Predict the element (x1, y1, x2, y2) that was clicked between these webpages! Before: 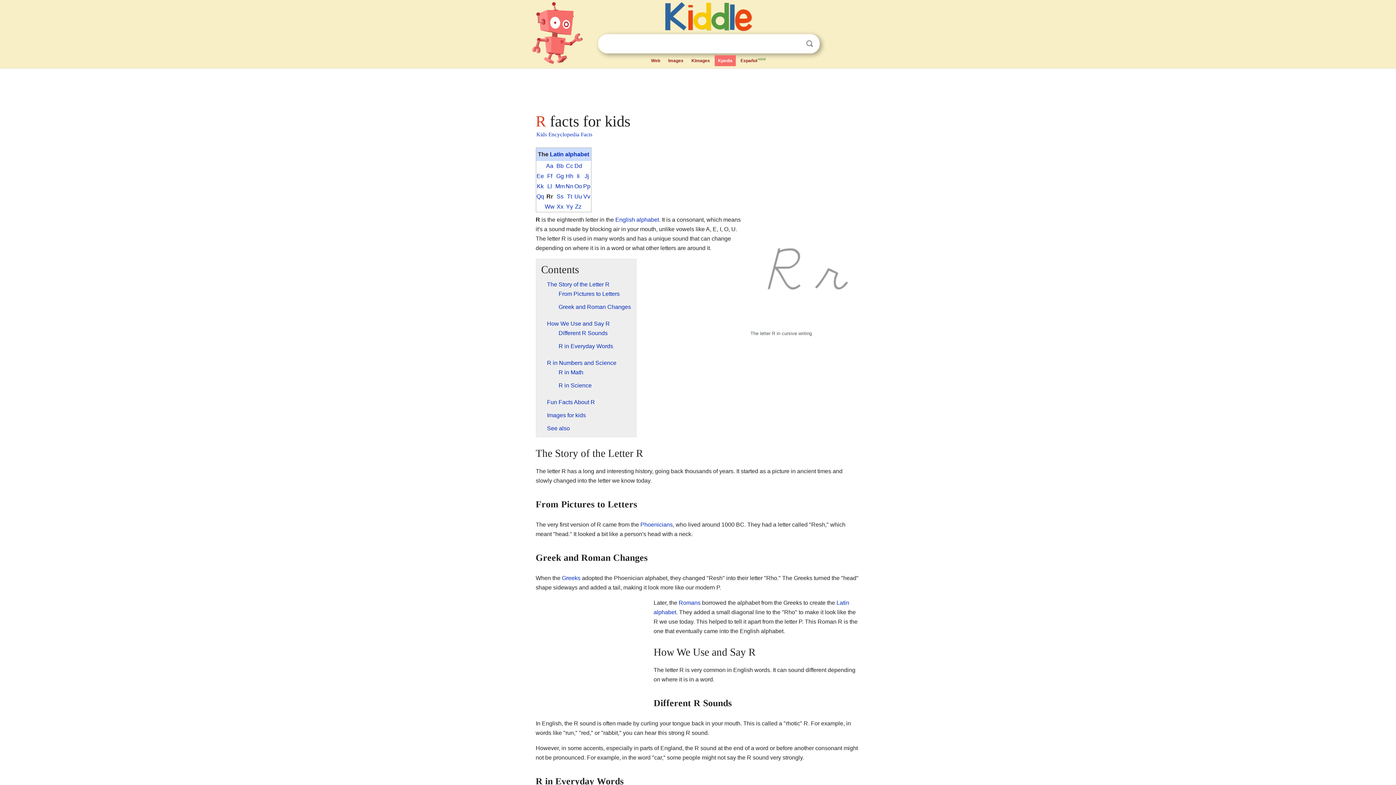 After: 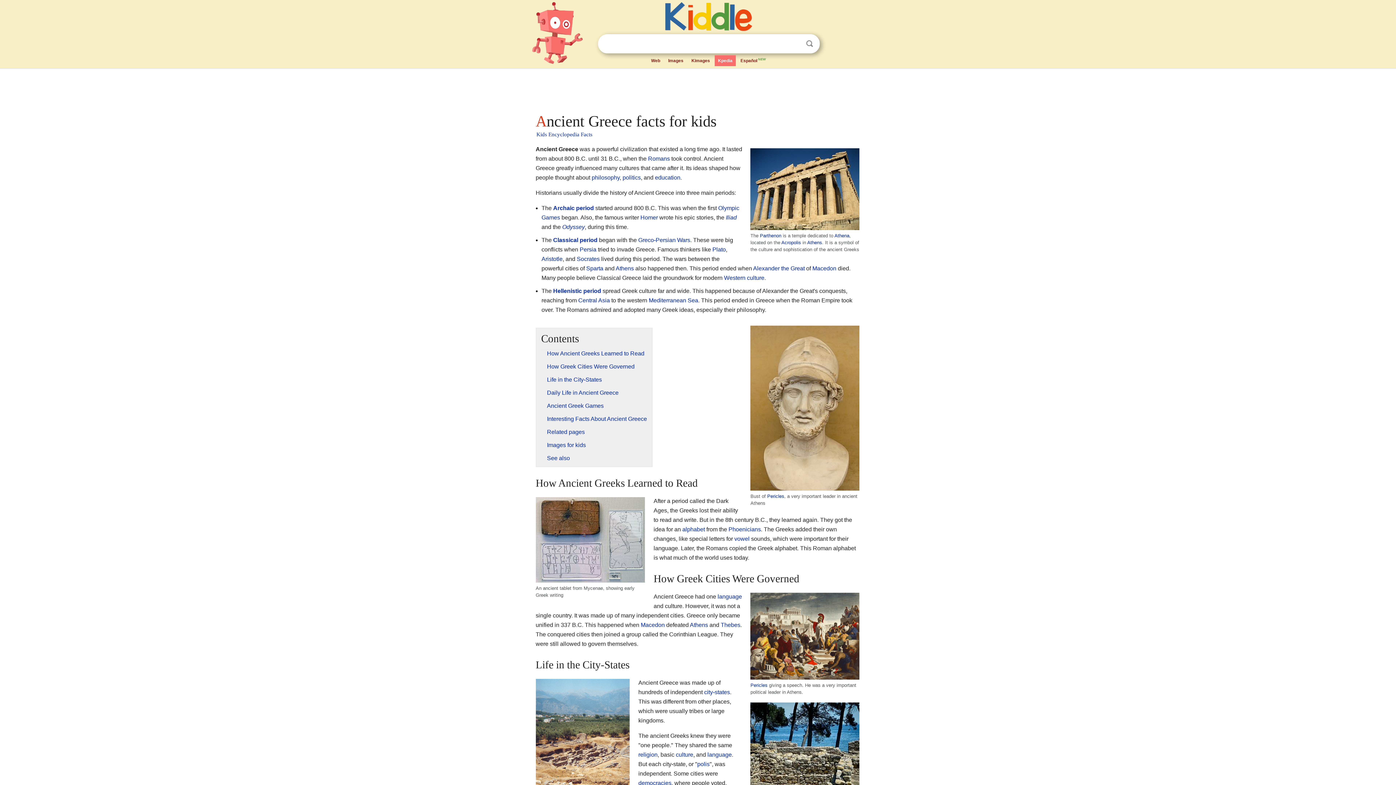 Action: bbox: (562, 575, 580, 581) label: Greeks